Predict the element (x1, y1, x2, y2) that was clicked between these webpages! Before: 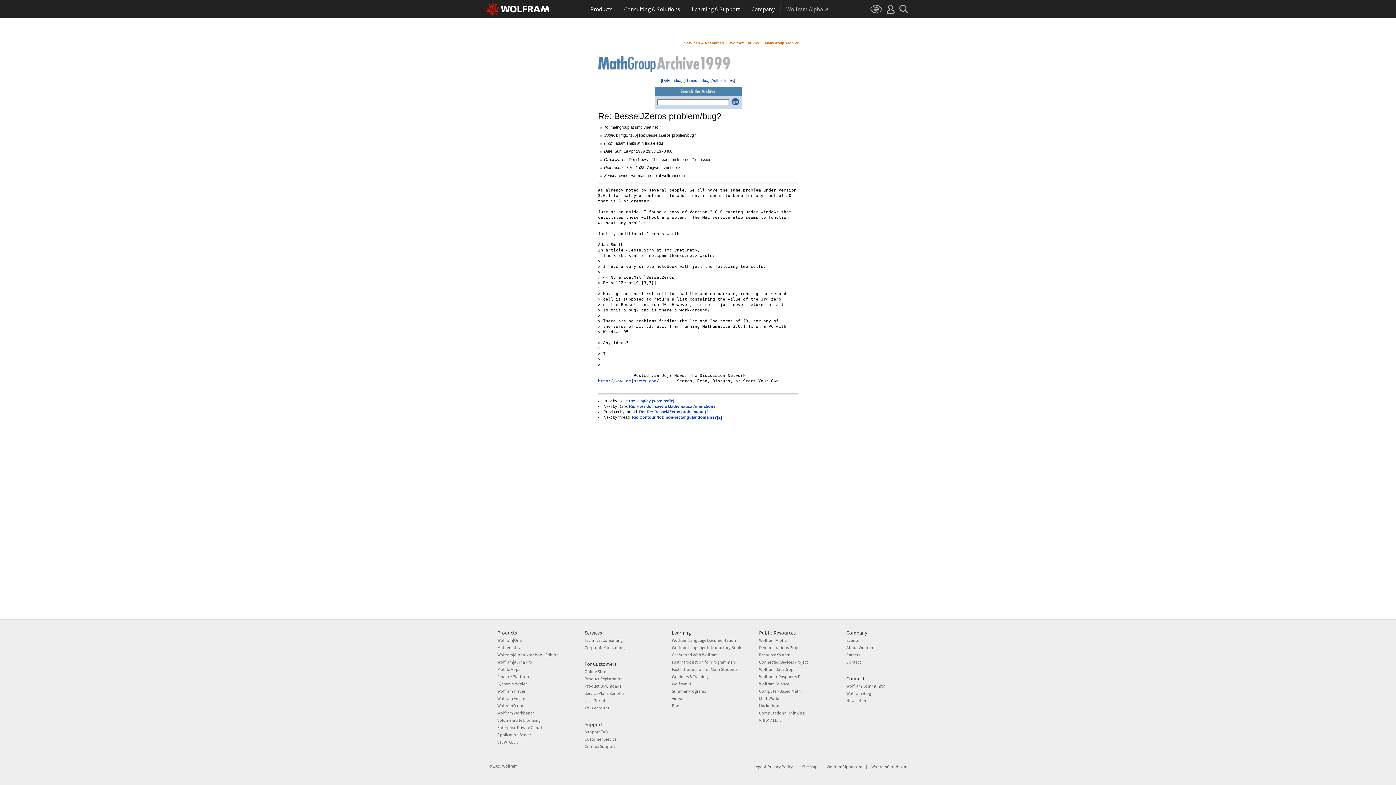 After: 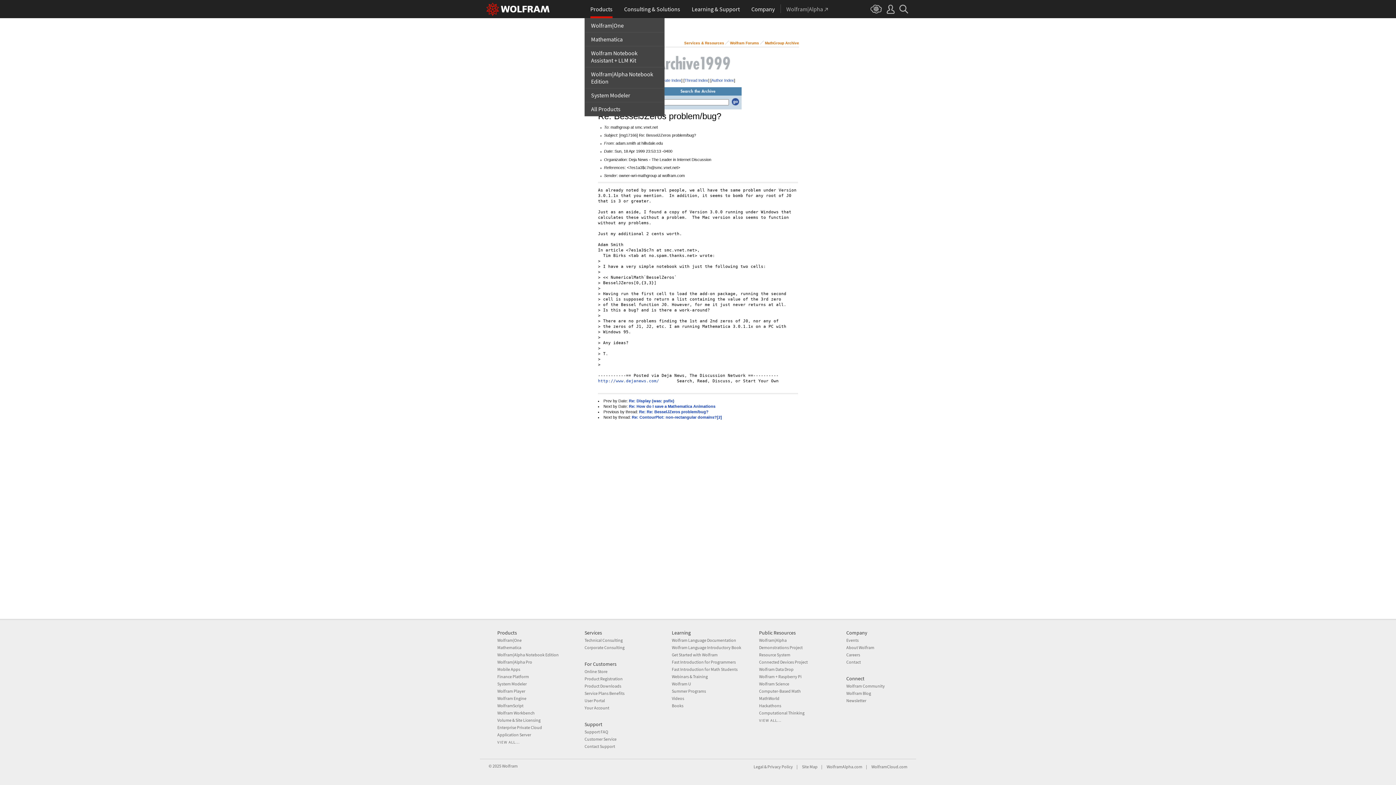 Action: label: Products bbox: (590, 0, 612, 18)